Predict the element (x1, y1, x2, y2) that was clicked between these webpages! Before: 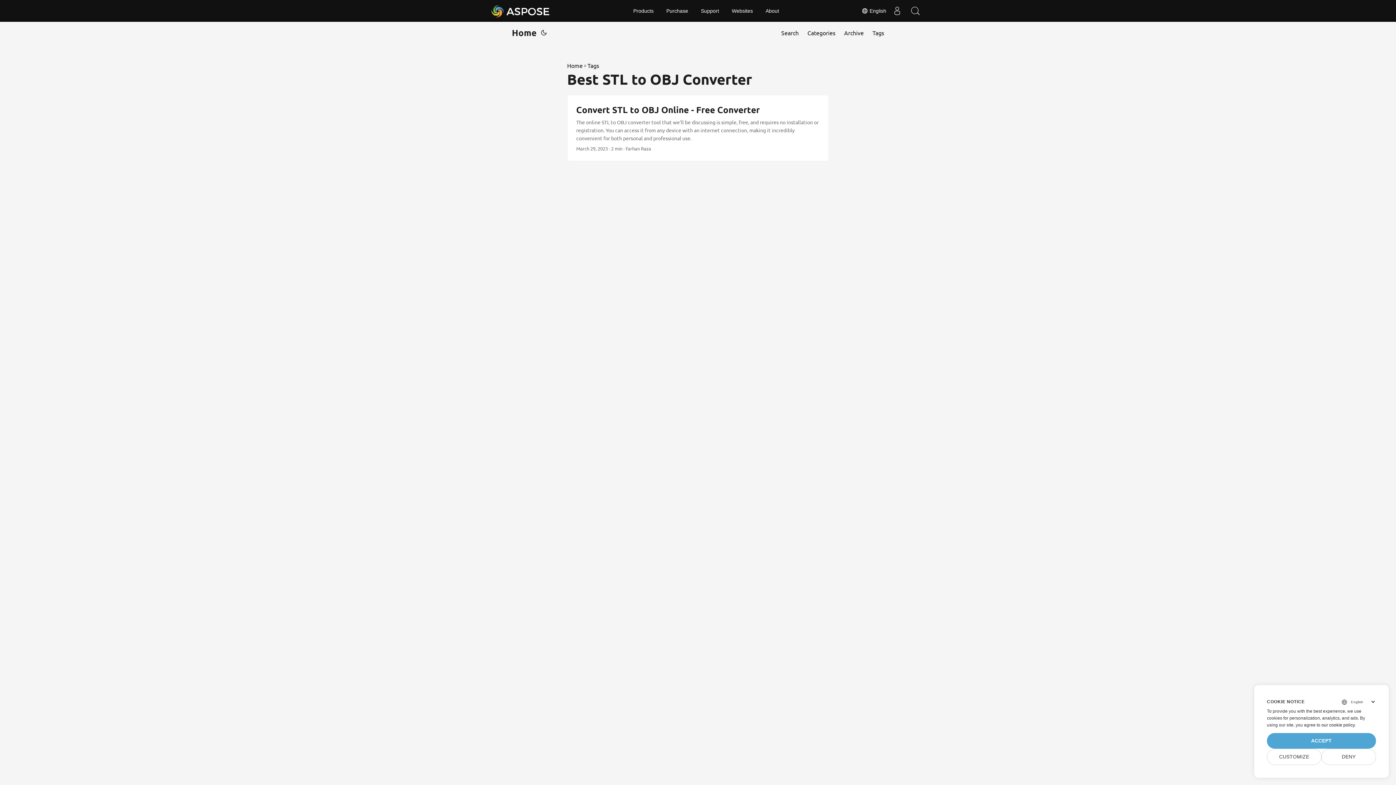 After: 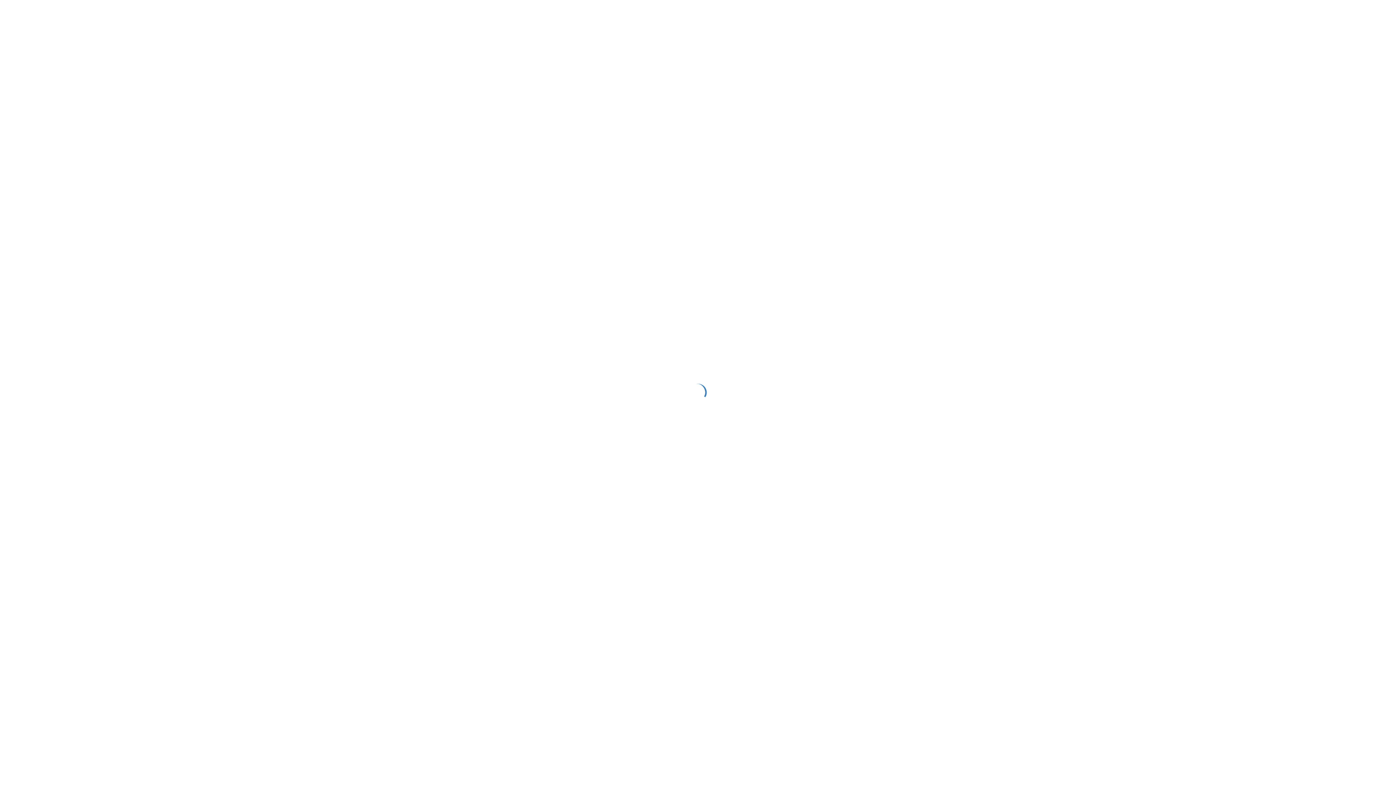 Action: bbox: (661, 0, 693, 21) label: Purchase